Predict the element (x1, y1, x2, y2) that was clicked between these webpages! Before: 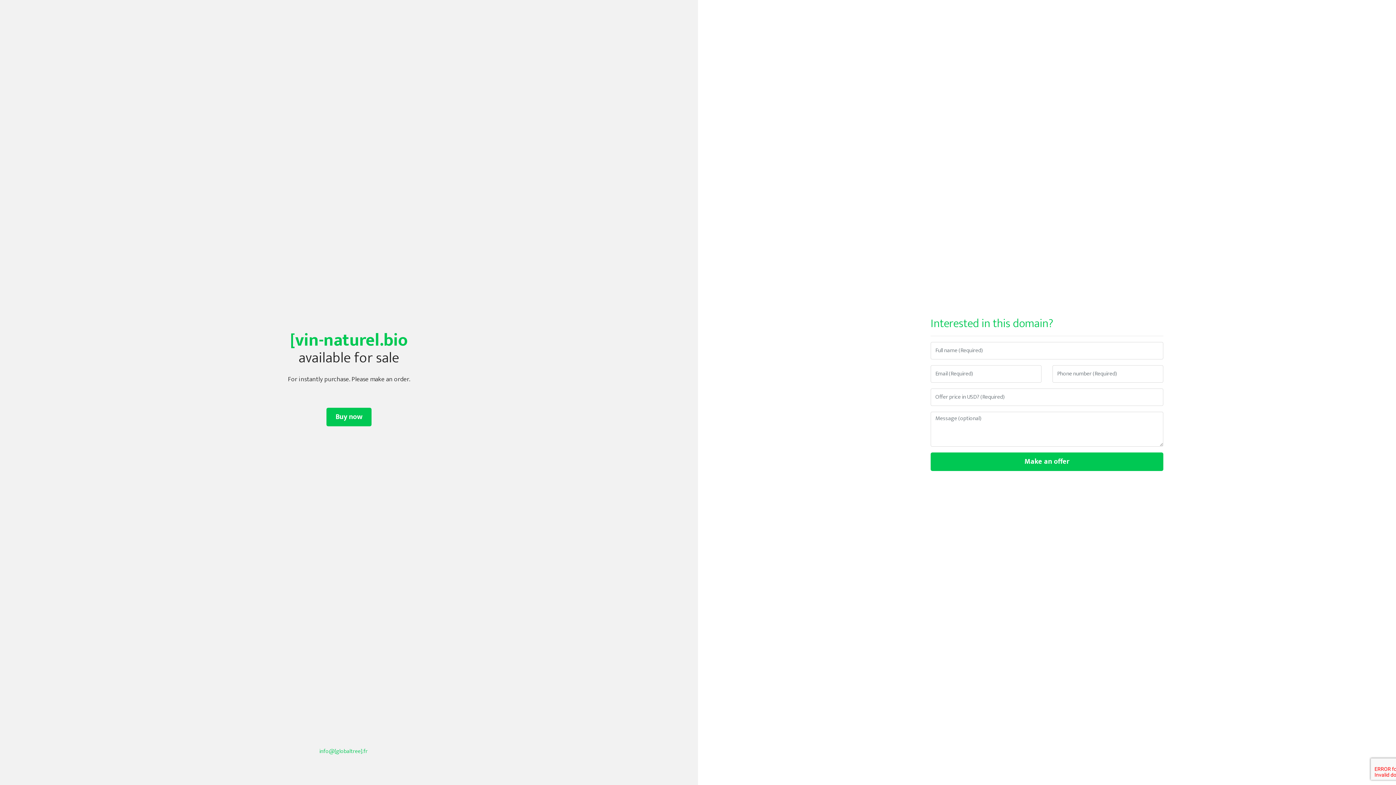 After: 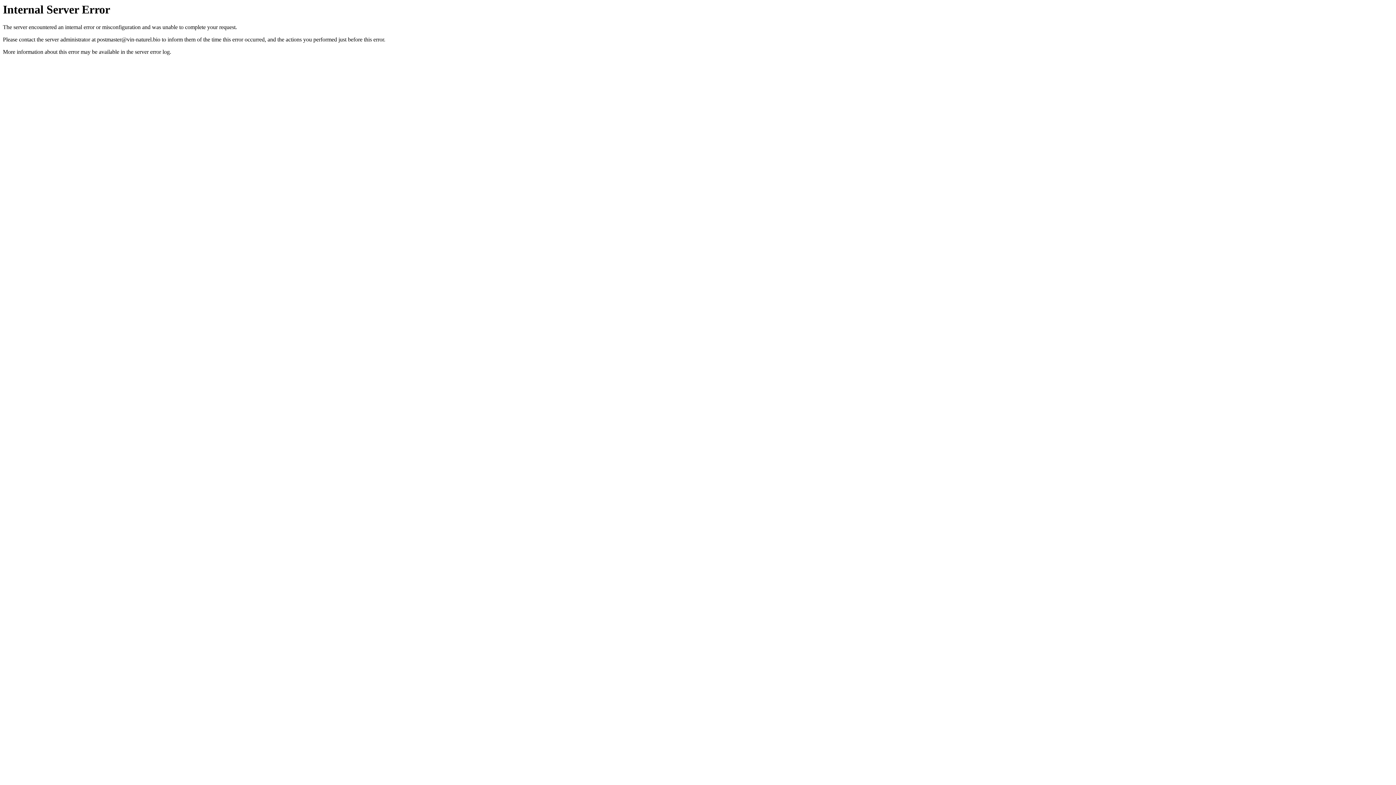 Action: label: Make an offer bbox: (930, 452, 1163, 471)